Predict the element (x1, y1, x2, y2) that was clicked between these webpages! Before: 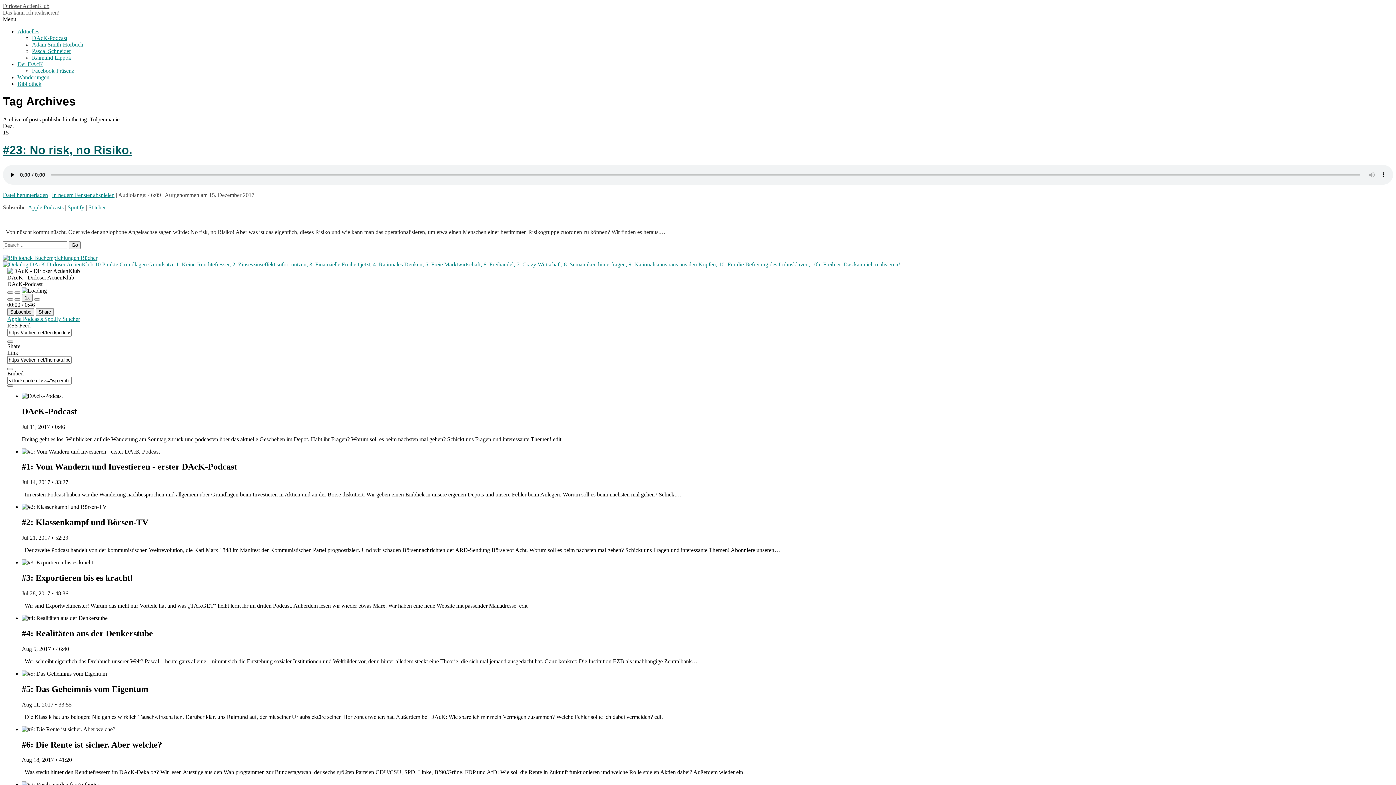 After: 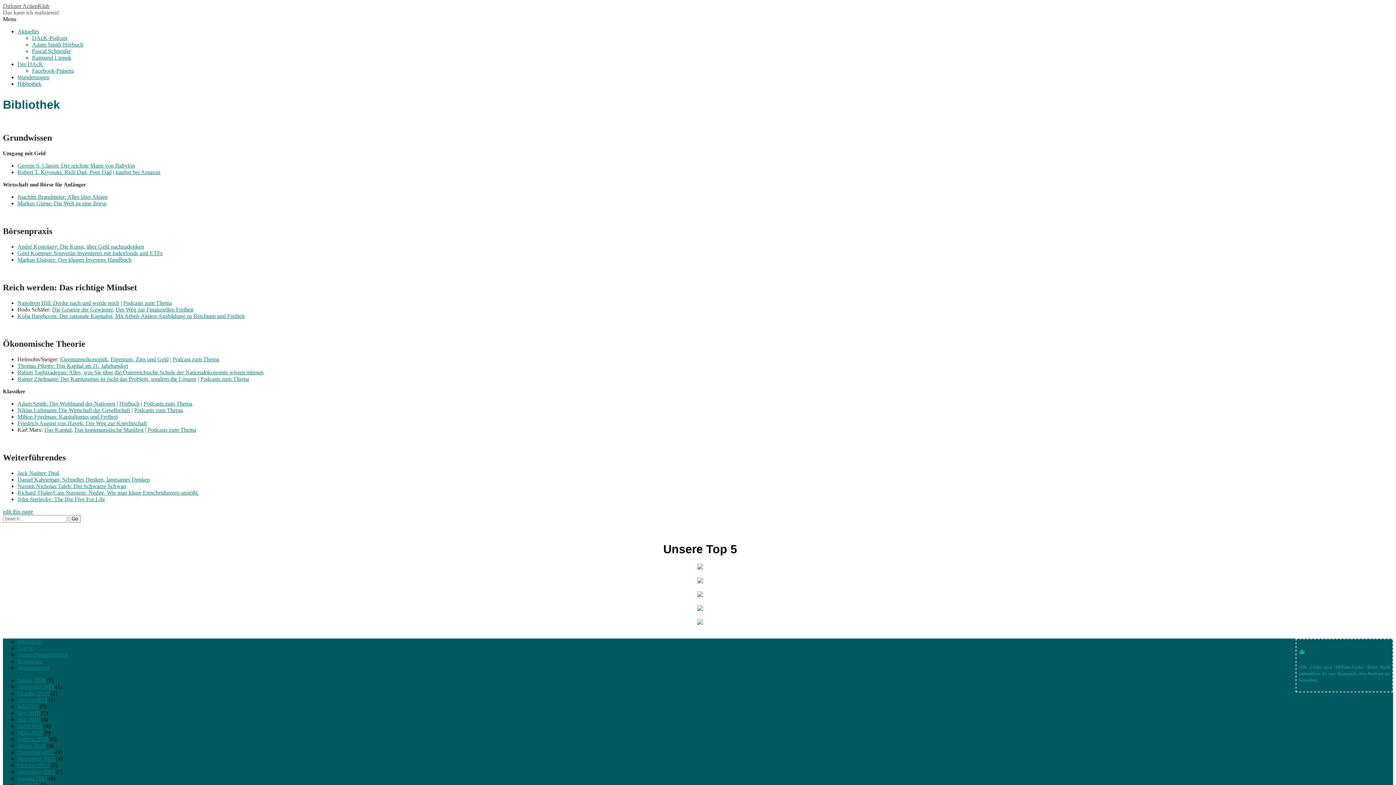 Action: bbox: (17, 80, 41, 86) label: Bibliothek